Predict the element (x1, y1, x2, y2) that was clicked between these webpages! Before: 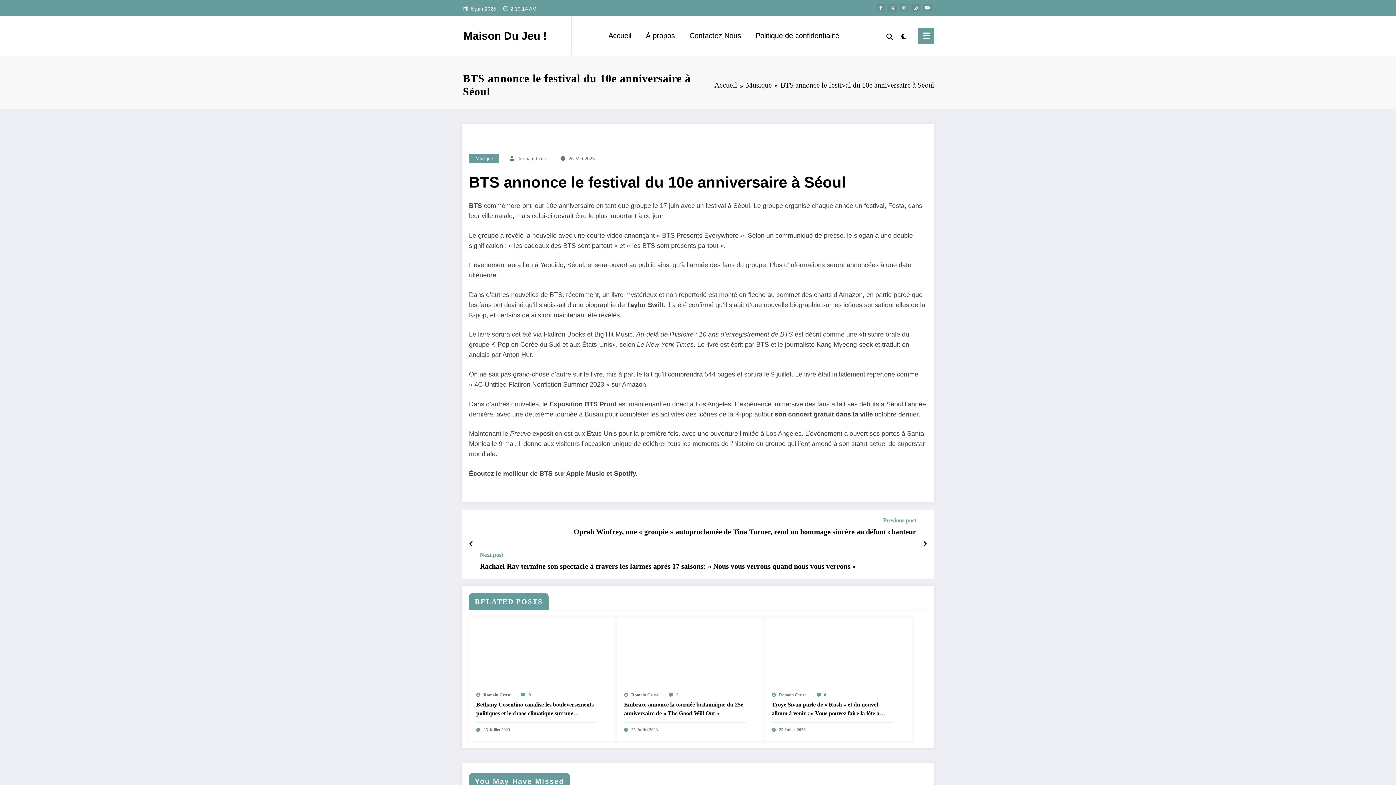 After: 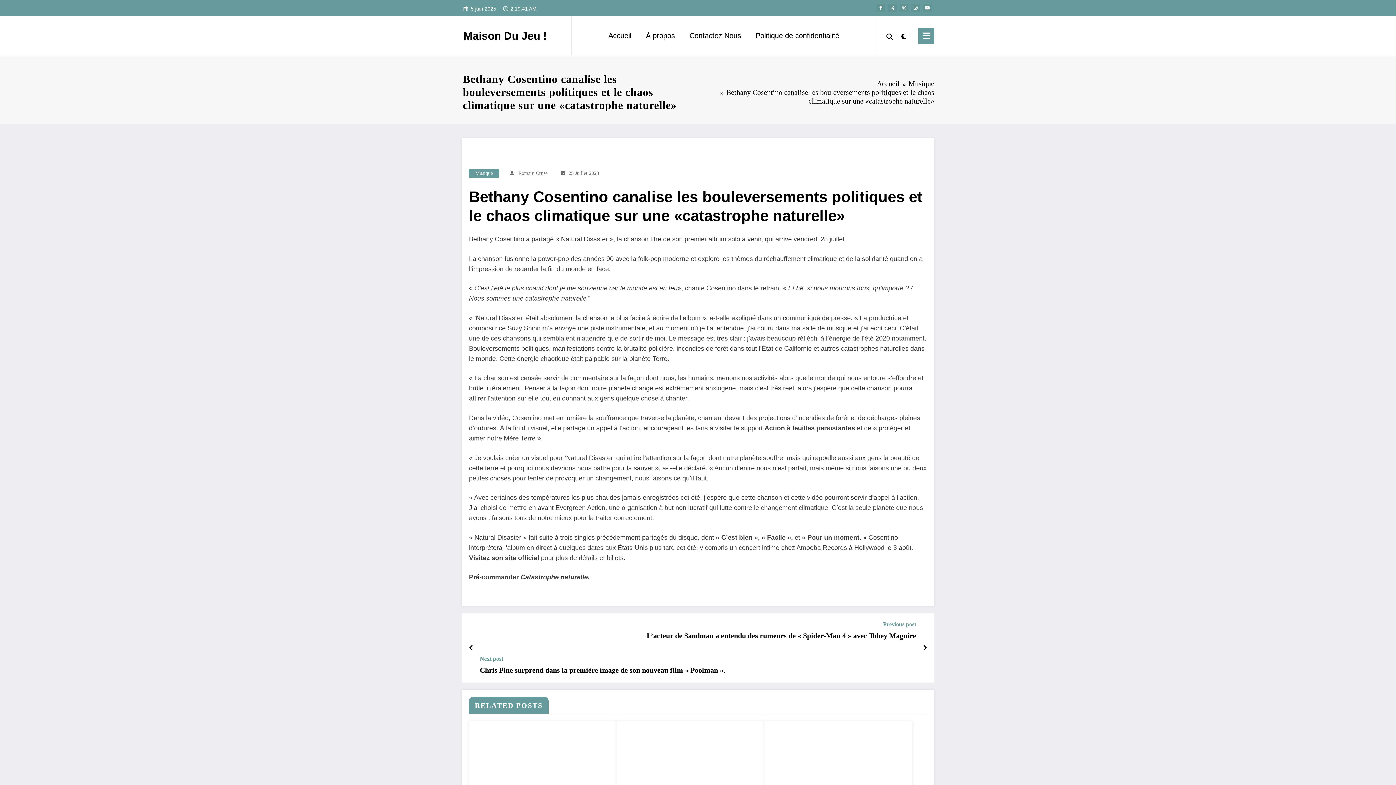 Action: bbox: (528, 692, 530, 697) label: 0